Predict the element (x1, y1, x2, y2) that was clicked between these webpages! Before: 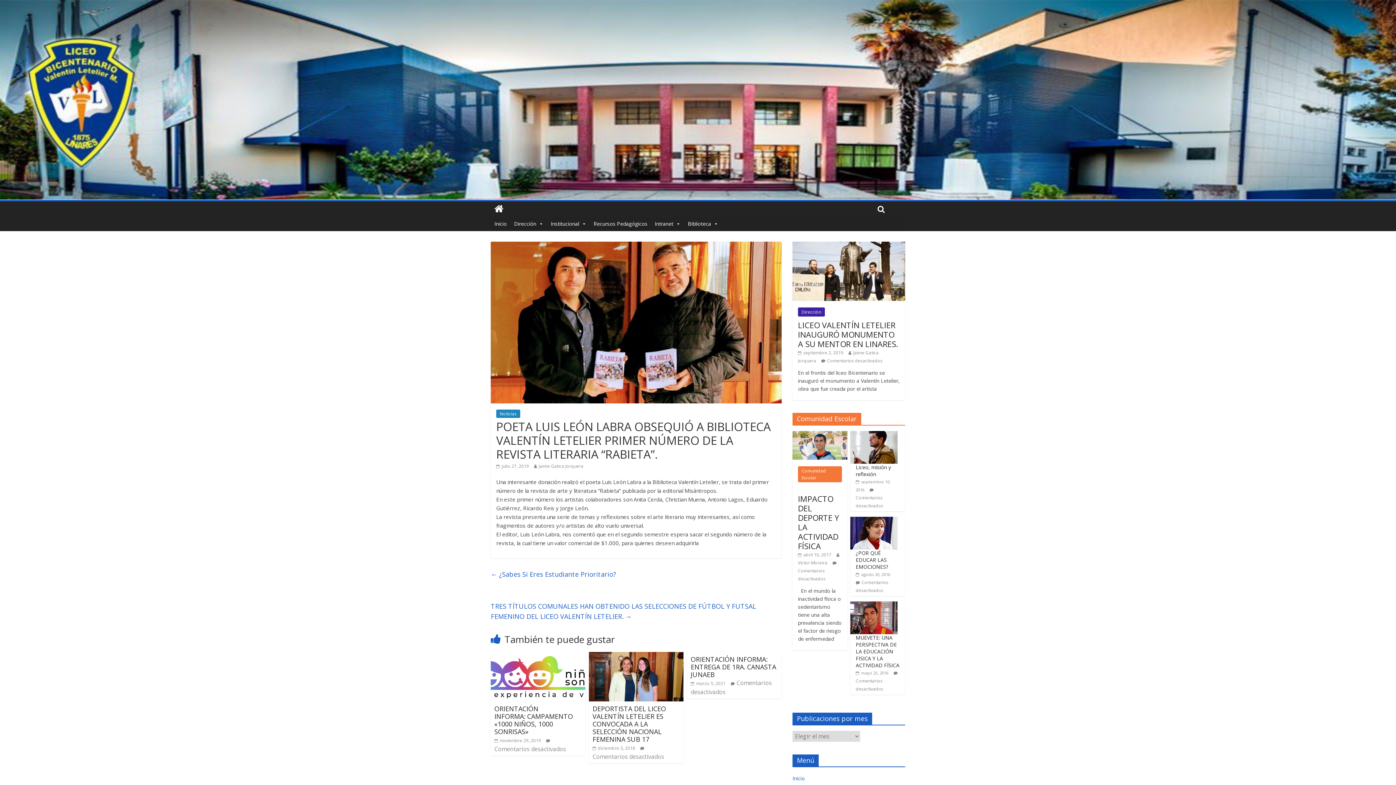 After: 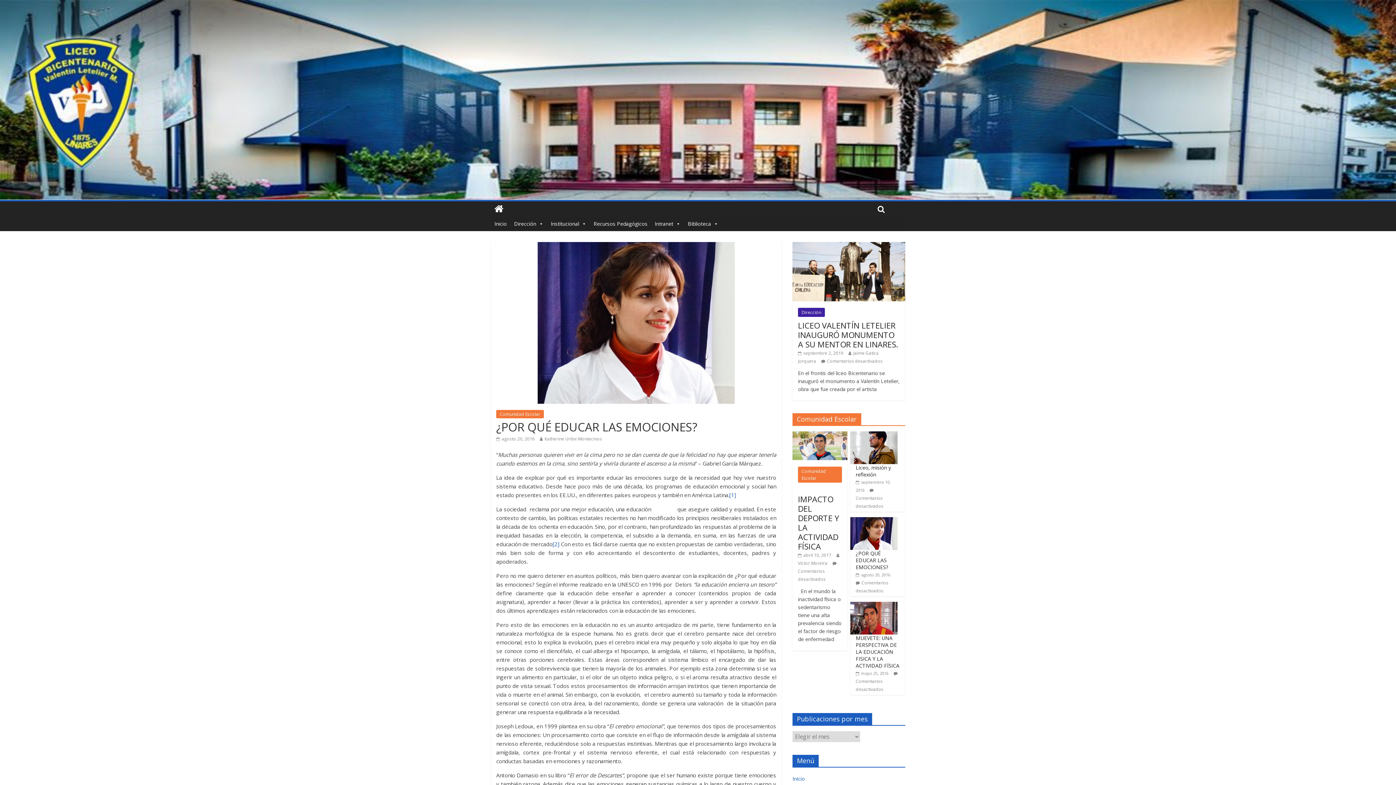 Action: label: ¿POR QUÉ EDUCAR LAS EMOCIONES? bbox: (856, 549, 888, 570)